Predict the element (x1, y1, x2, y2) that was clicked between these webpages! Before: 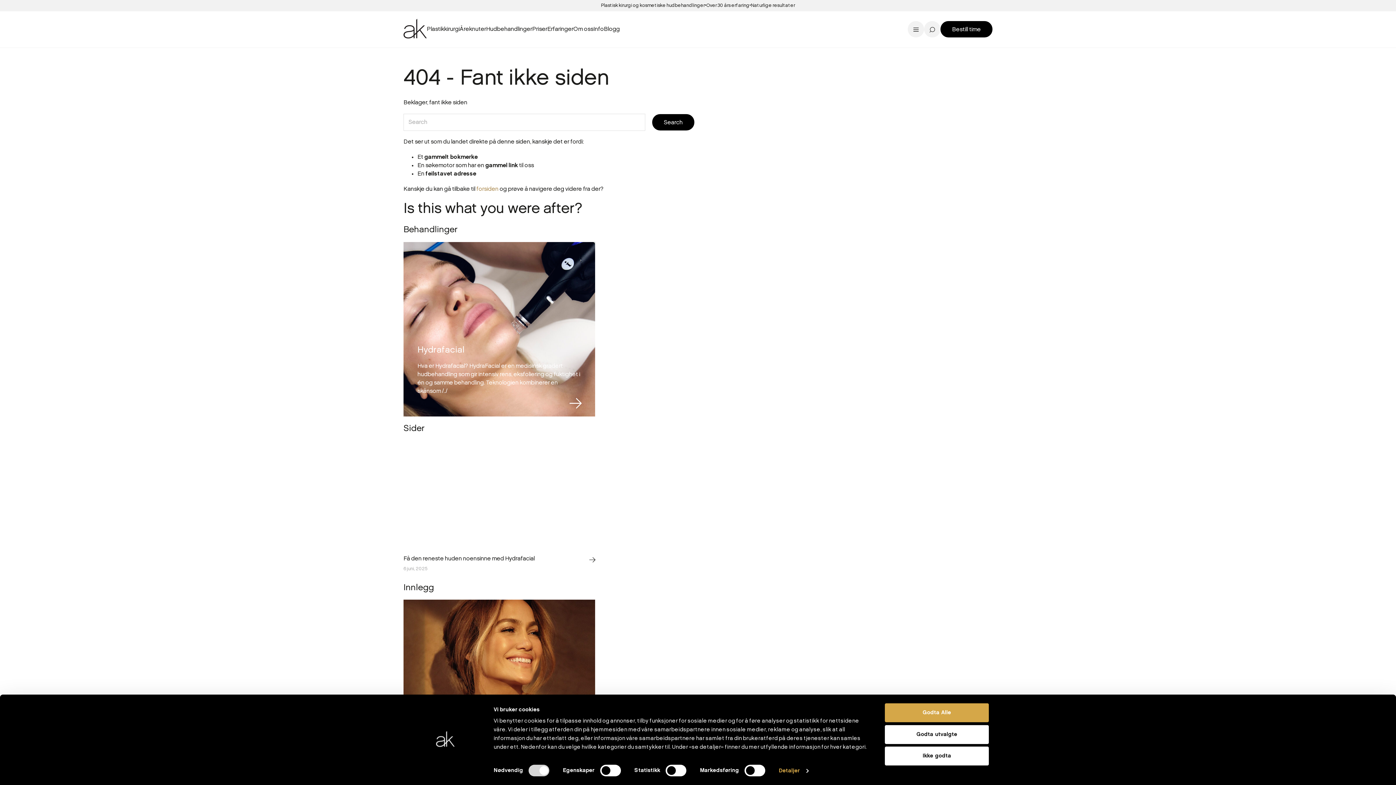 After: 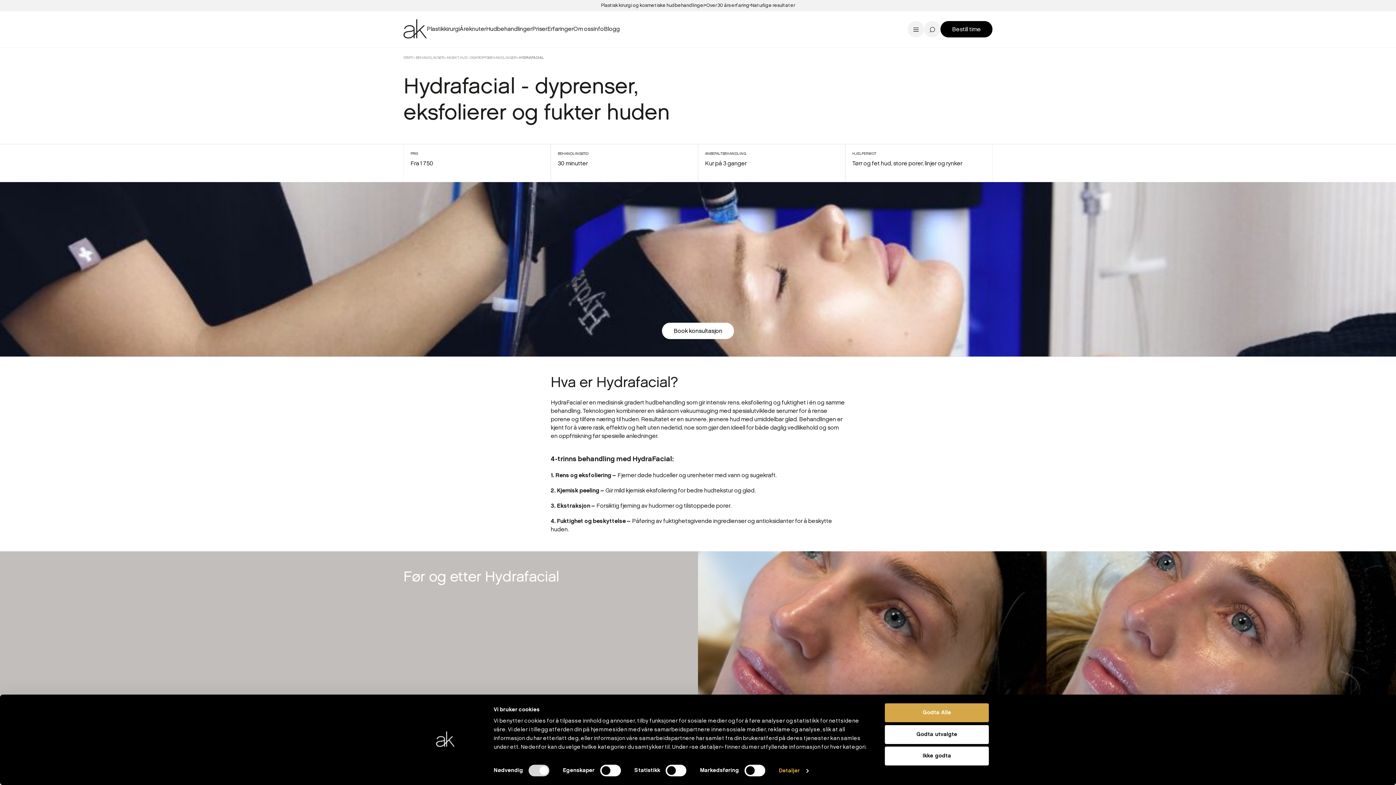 Action: bbox: (403, 242, 595, 416) label: Hydrafacial

Hva er Hydrafacial? HydraFacial er en medisinsk gradert hudbehandling som gir intensiv rens, eksfoliering og fuktighet i én og samme behandling. Teknologien kombinerer en skånsom /../